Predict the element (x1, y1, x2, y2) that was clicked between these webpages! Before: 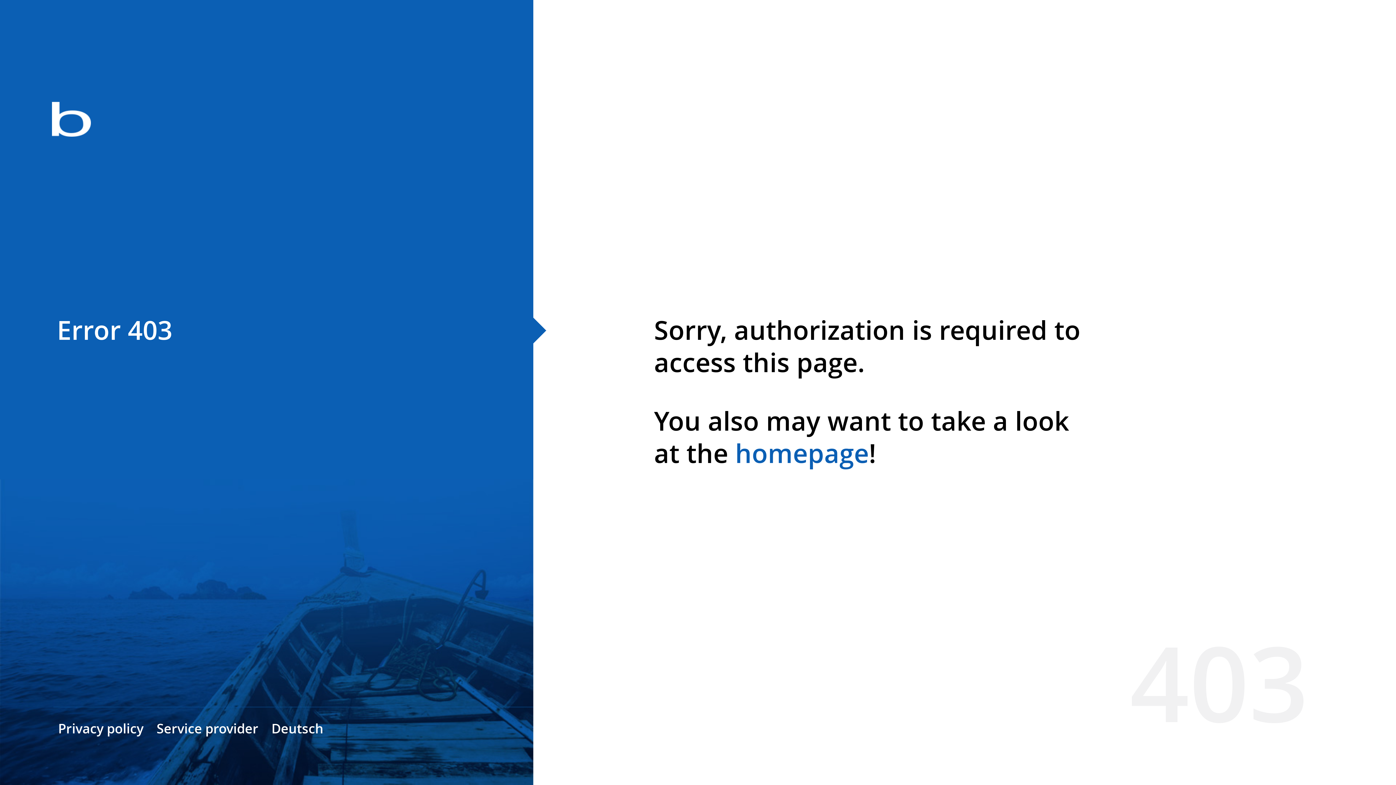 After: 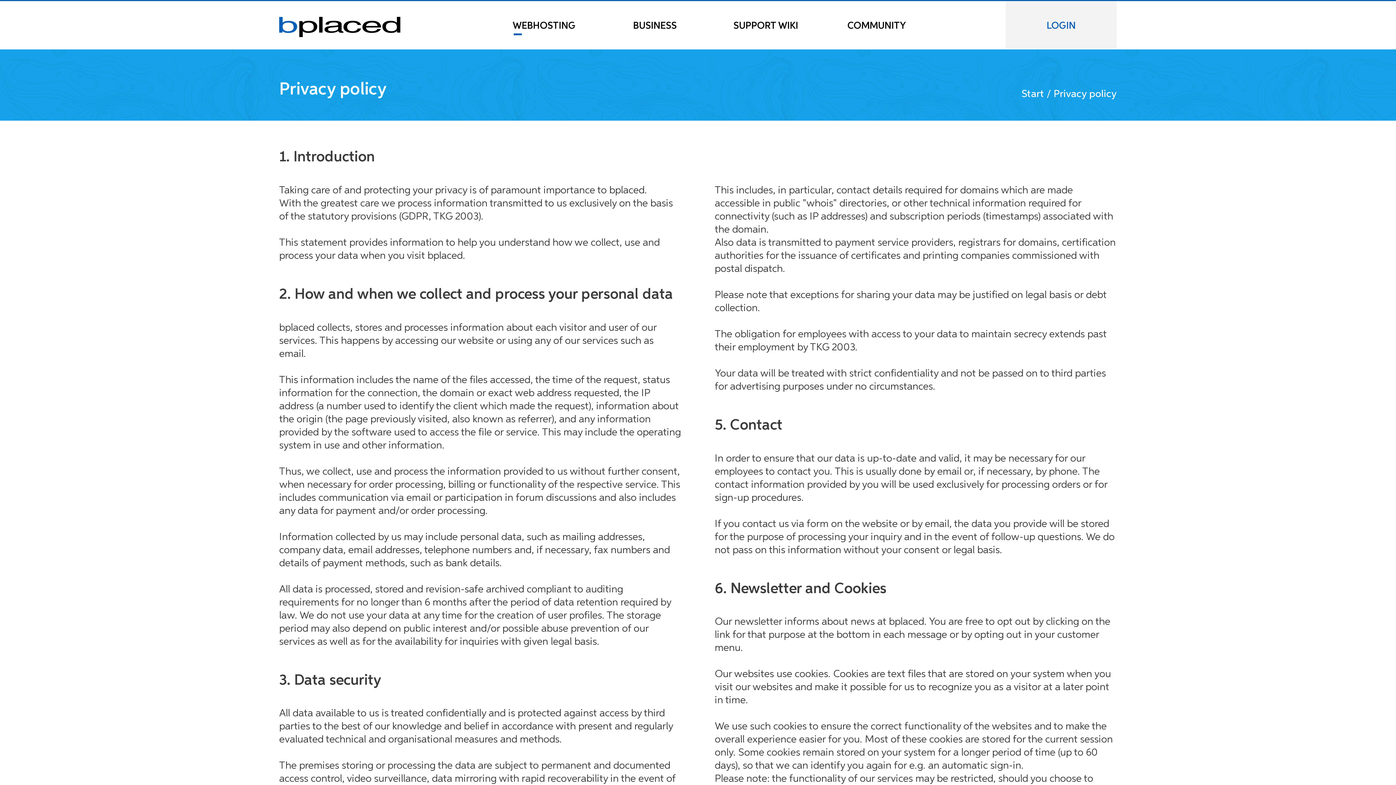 Action: label: Privacy policy bbox: (58, 720, 143, 737)